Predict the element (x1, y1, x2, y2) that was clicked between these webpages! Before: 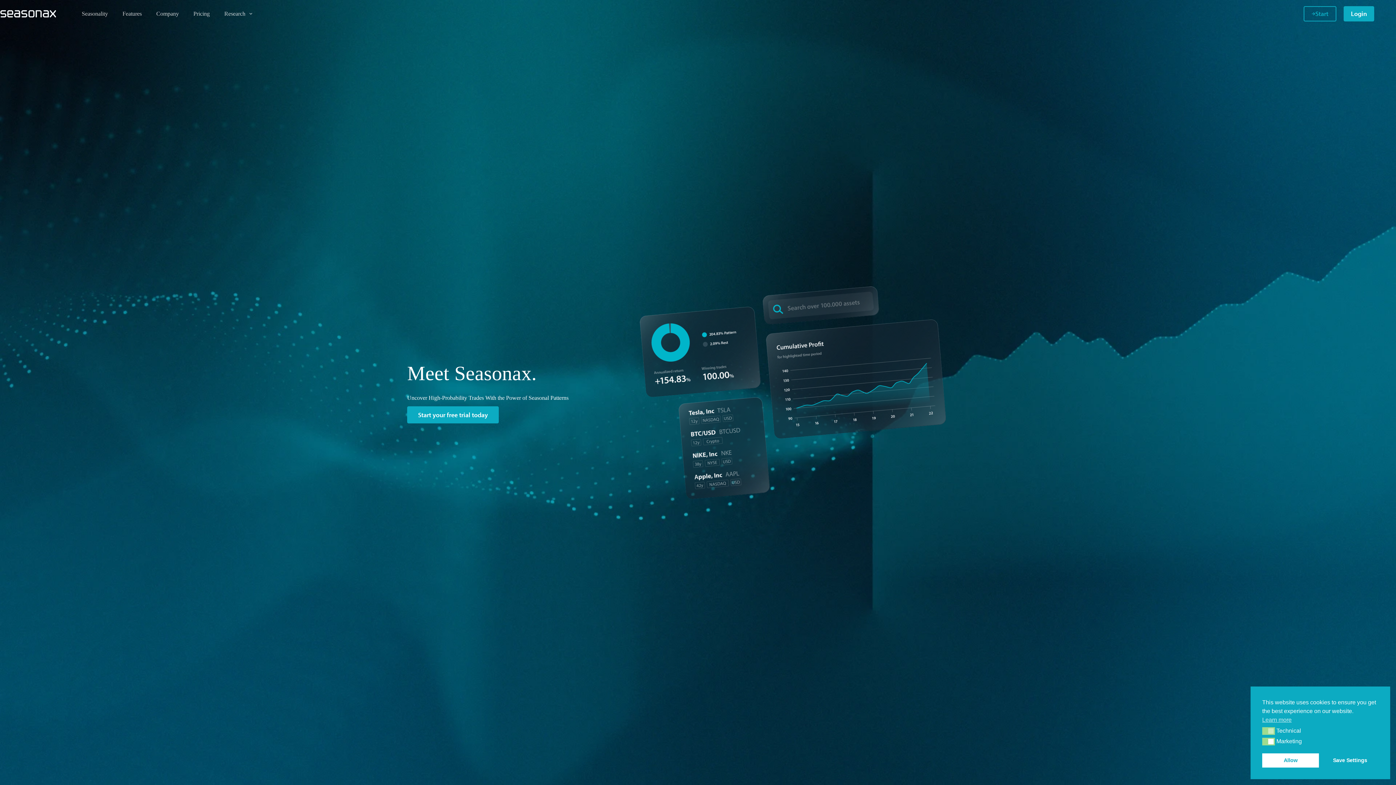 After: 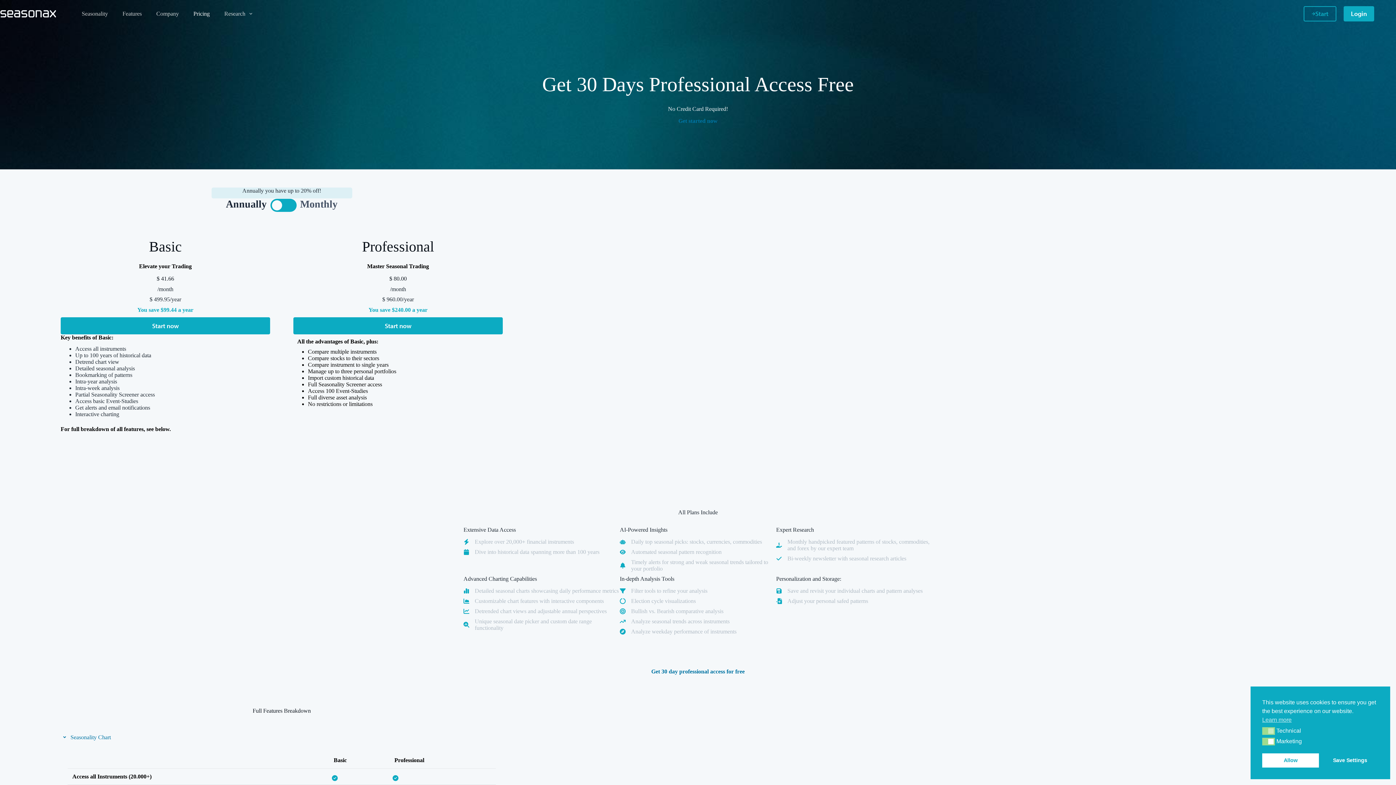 Action: bbox: (186, 0, 217, 27) label: Pricing